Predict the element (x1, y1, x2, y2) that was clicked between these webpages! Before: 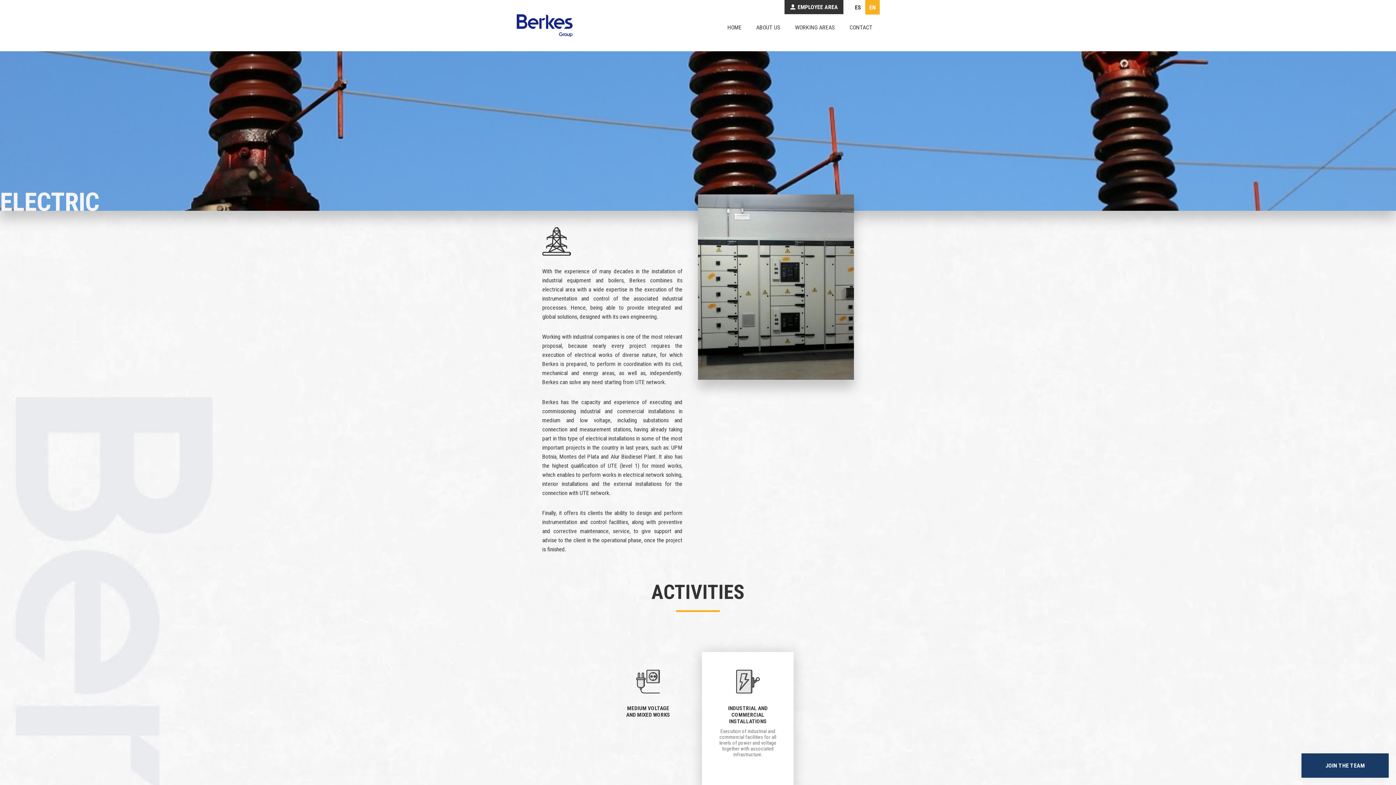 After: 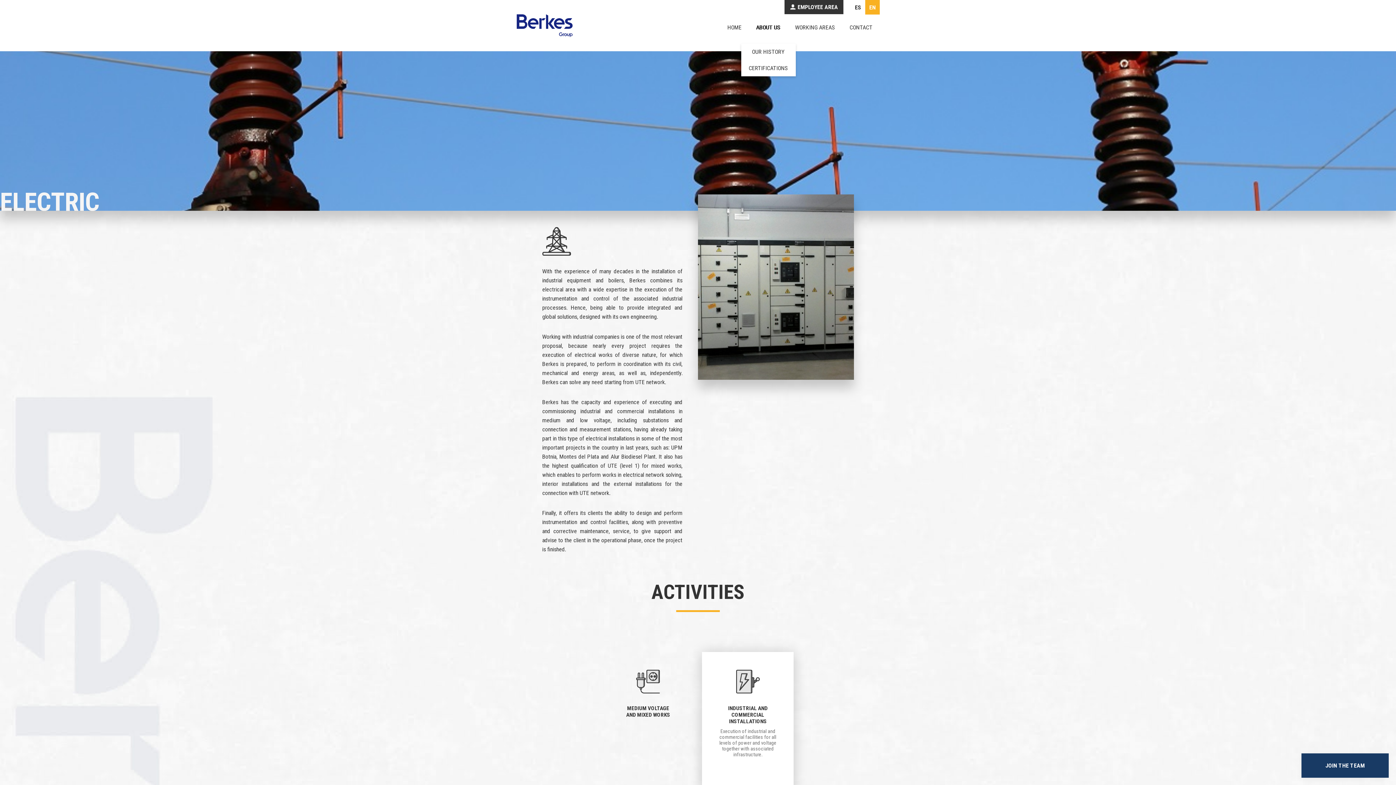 Action: bbox: (749, 10, 788, 45) label: ABOUT US